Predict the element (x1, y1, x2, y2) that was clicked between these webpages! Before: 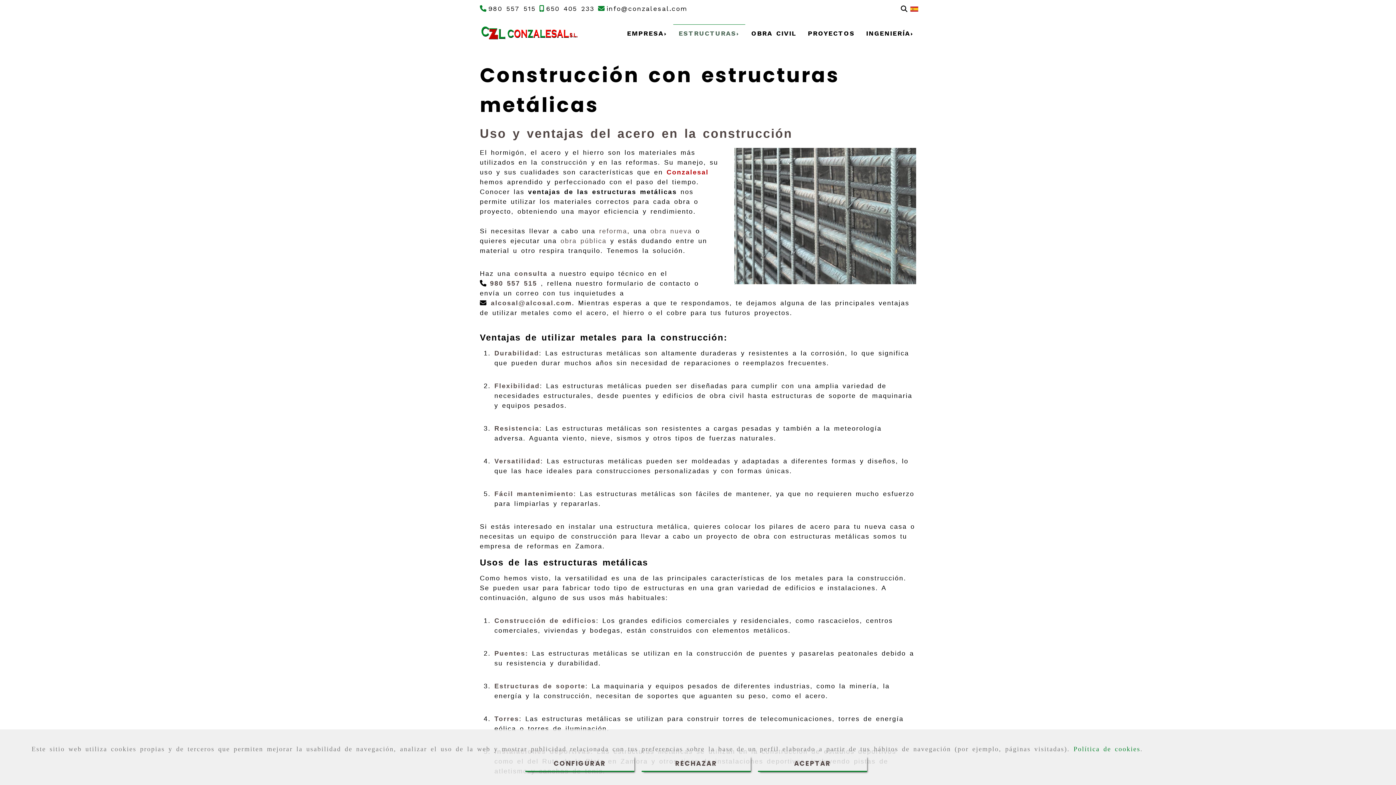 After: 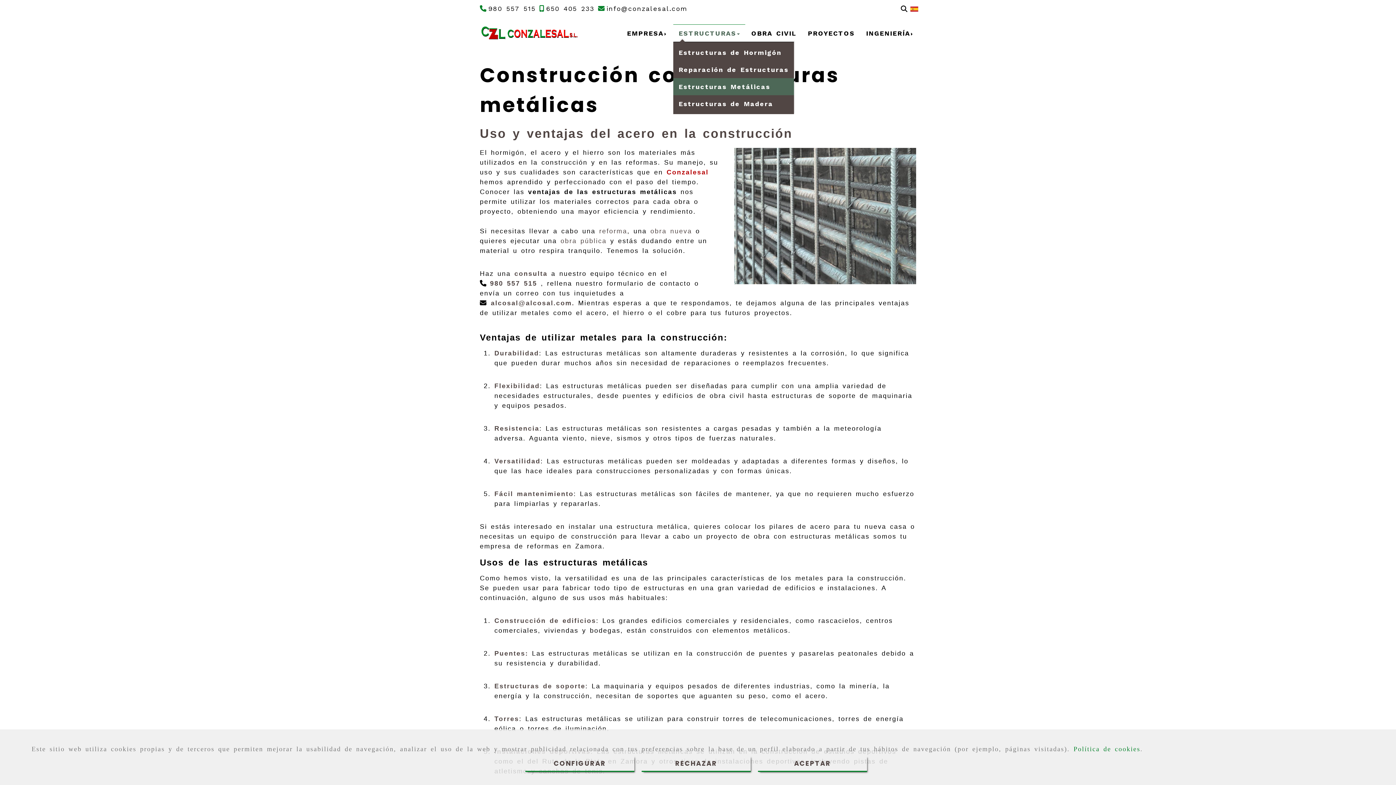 Action: label: ESTRUCTURAS bbox: (673, 24, 745, 41)